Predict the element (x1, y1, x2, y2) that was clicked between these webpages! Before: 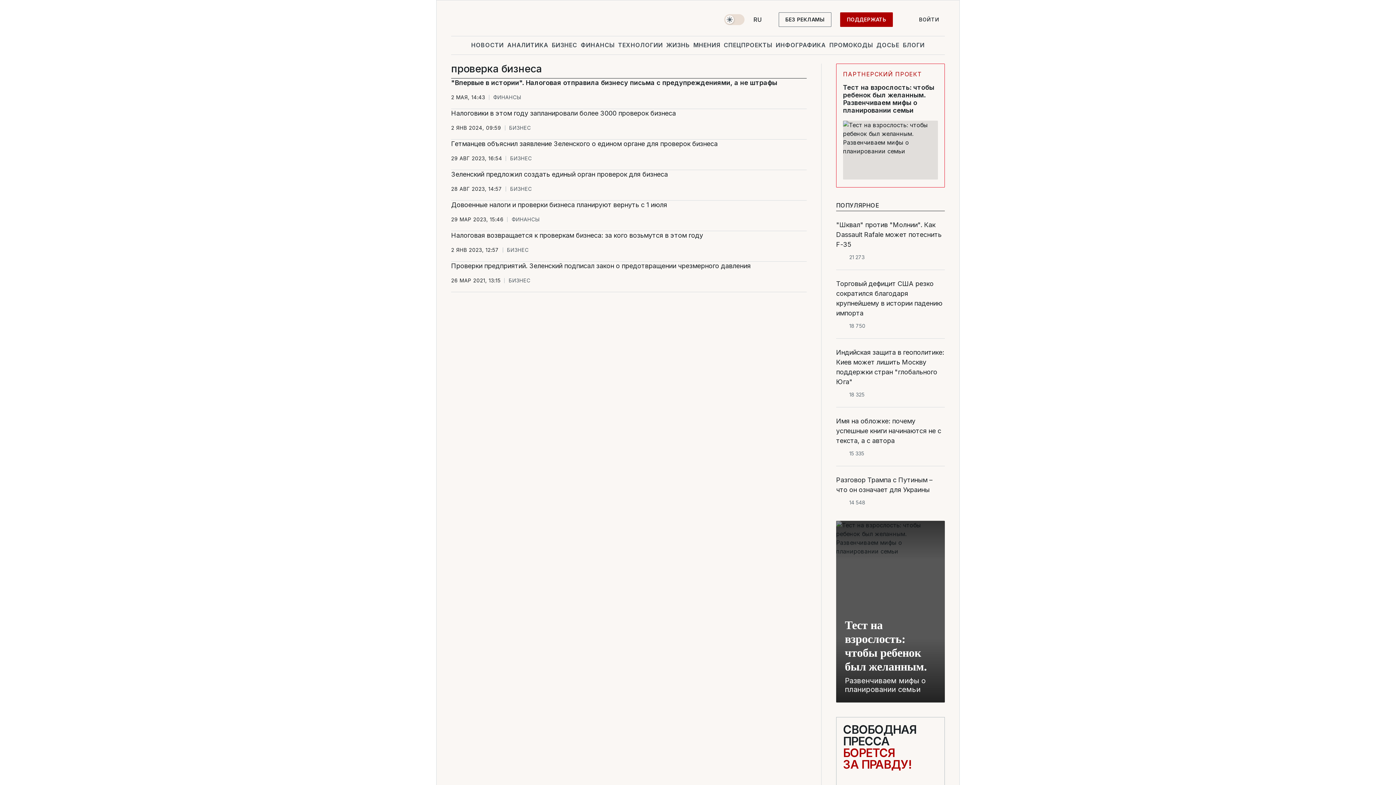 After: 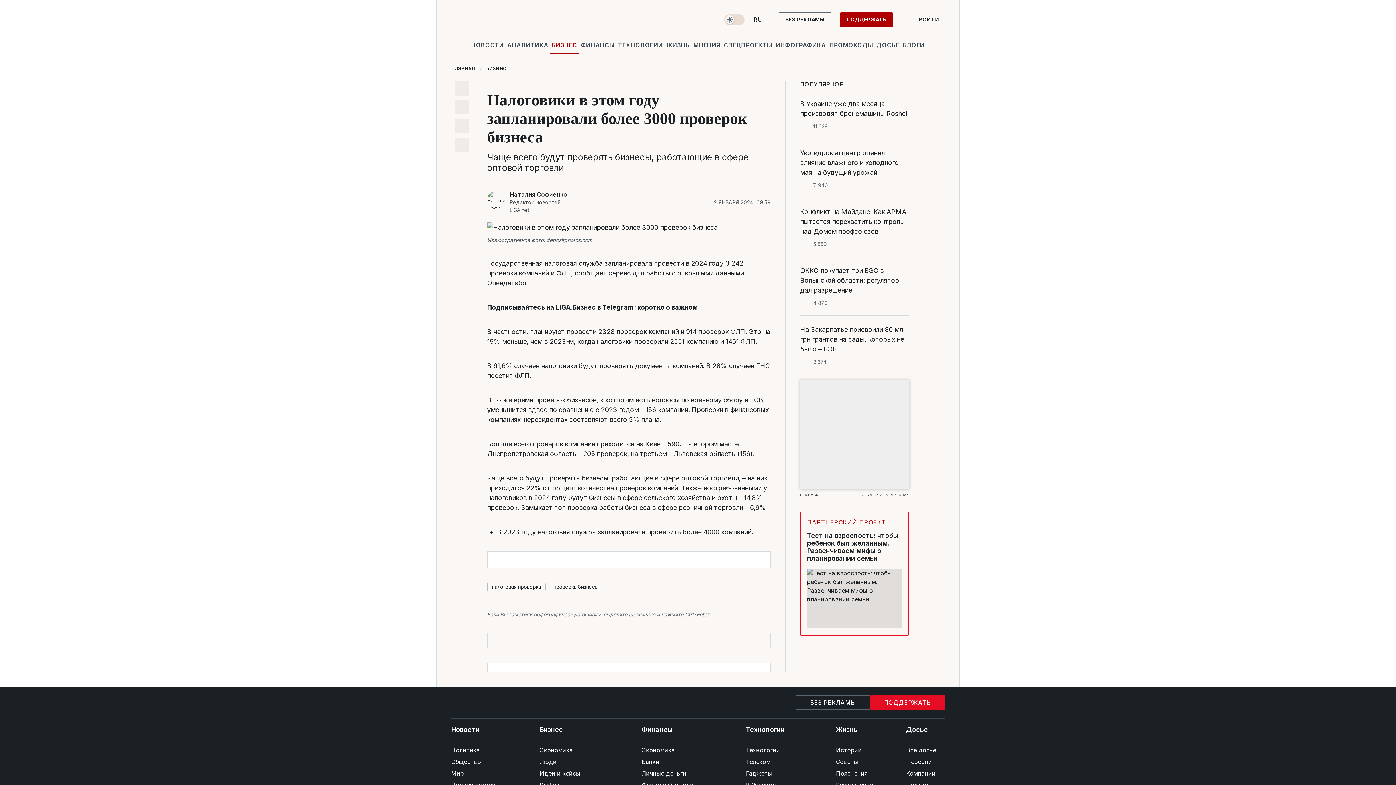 Action: label: Налоговики в этом году запланировали более 3000 проверок бизнеса bbox: (451, 108, 806, 118)